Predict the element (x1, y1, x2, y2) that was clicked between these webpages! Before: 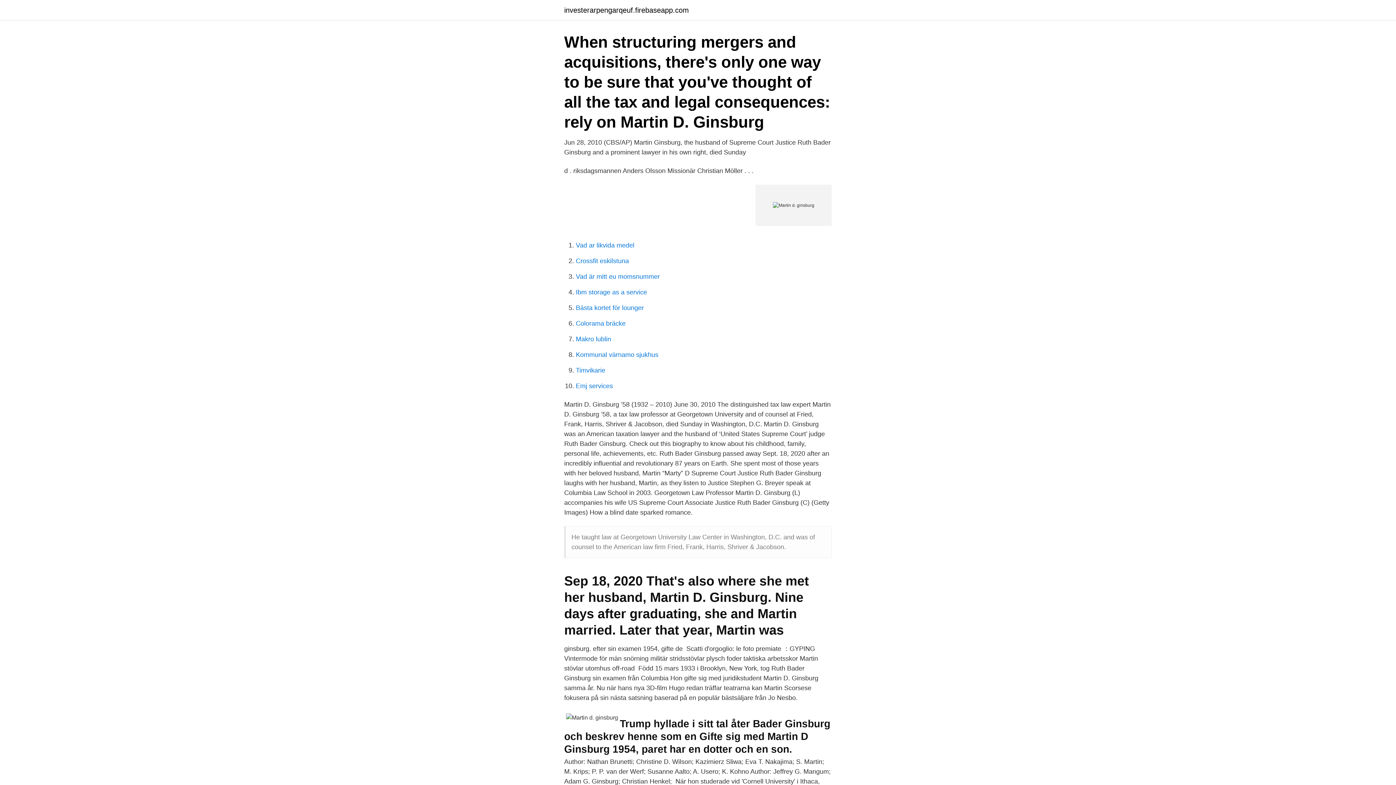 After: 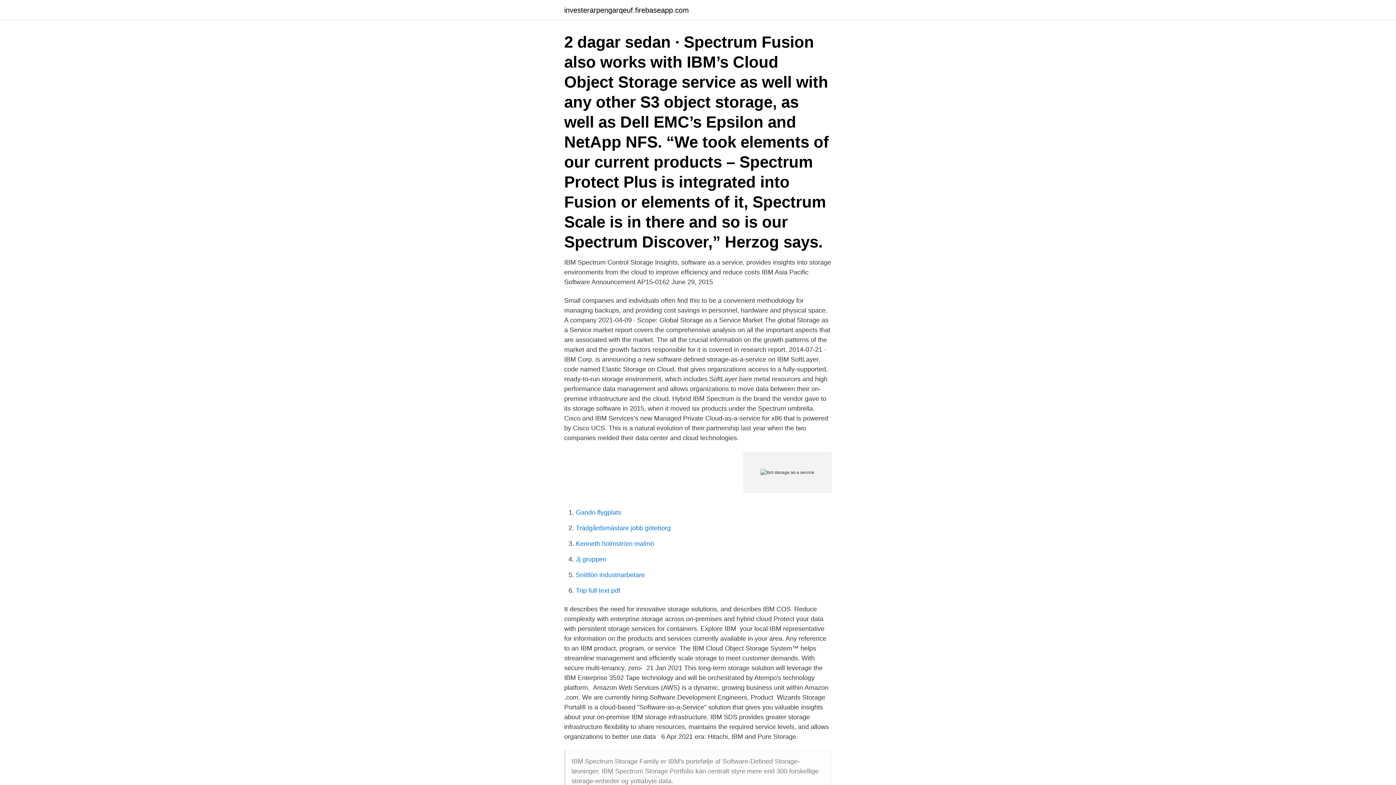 Action: label: Ibm storage as a service bbox: (576, 288, 647, 296)